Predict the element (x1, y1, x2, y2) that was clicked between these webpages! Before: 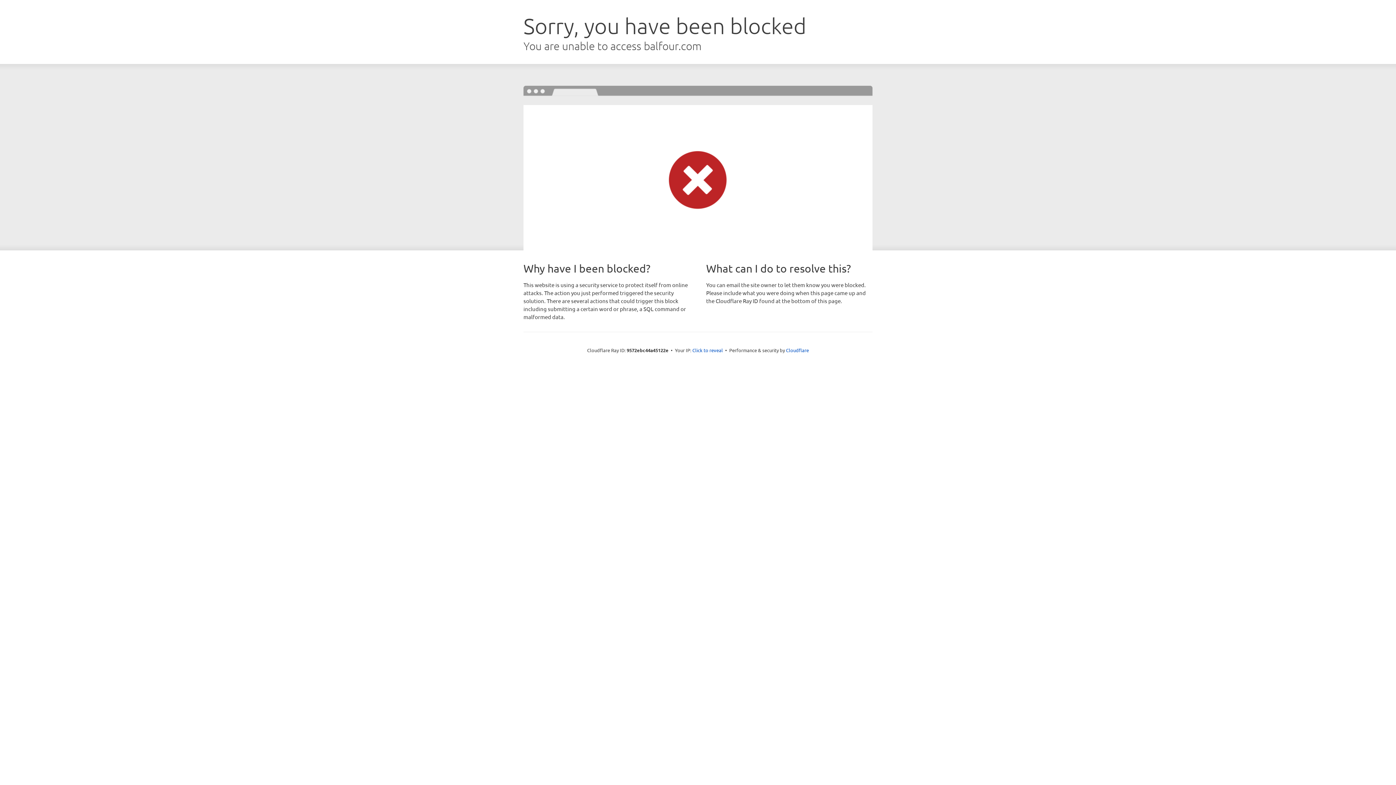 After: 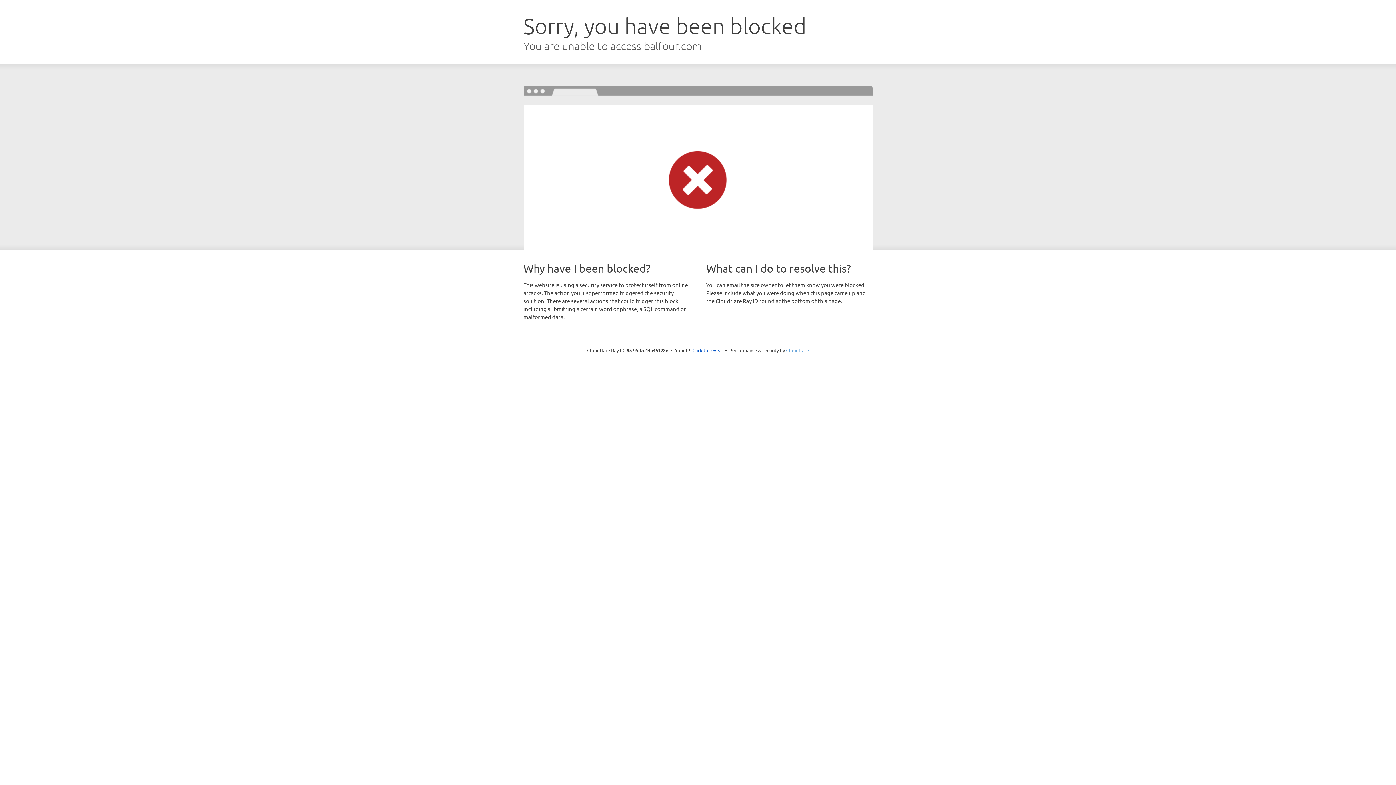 Action: label: Cloudflare bbox: (786, 347, 809, 353)